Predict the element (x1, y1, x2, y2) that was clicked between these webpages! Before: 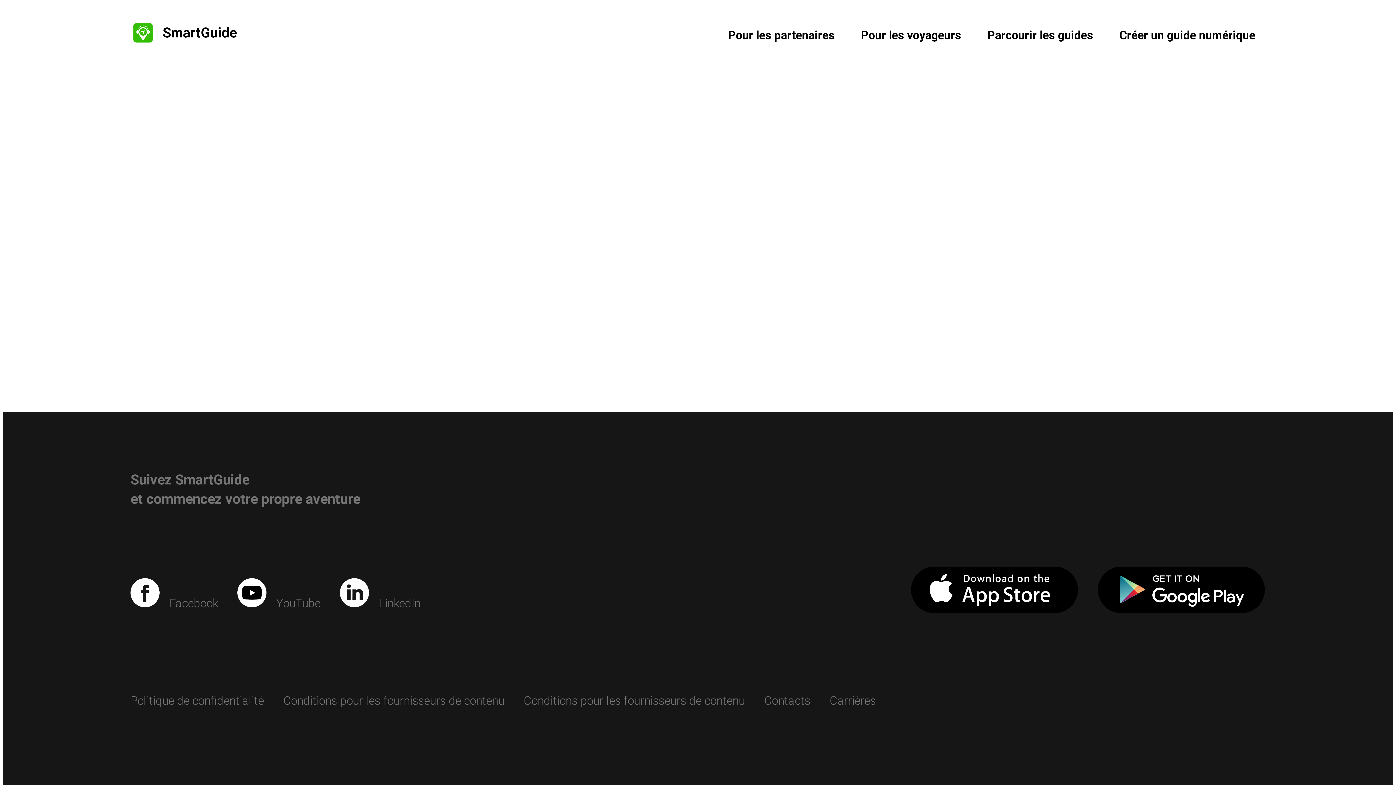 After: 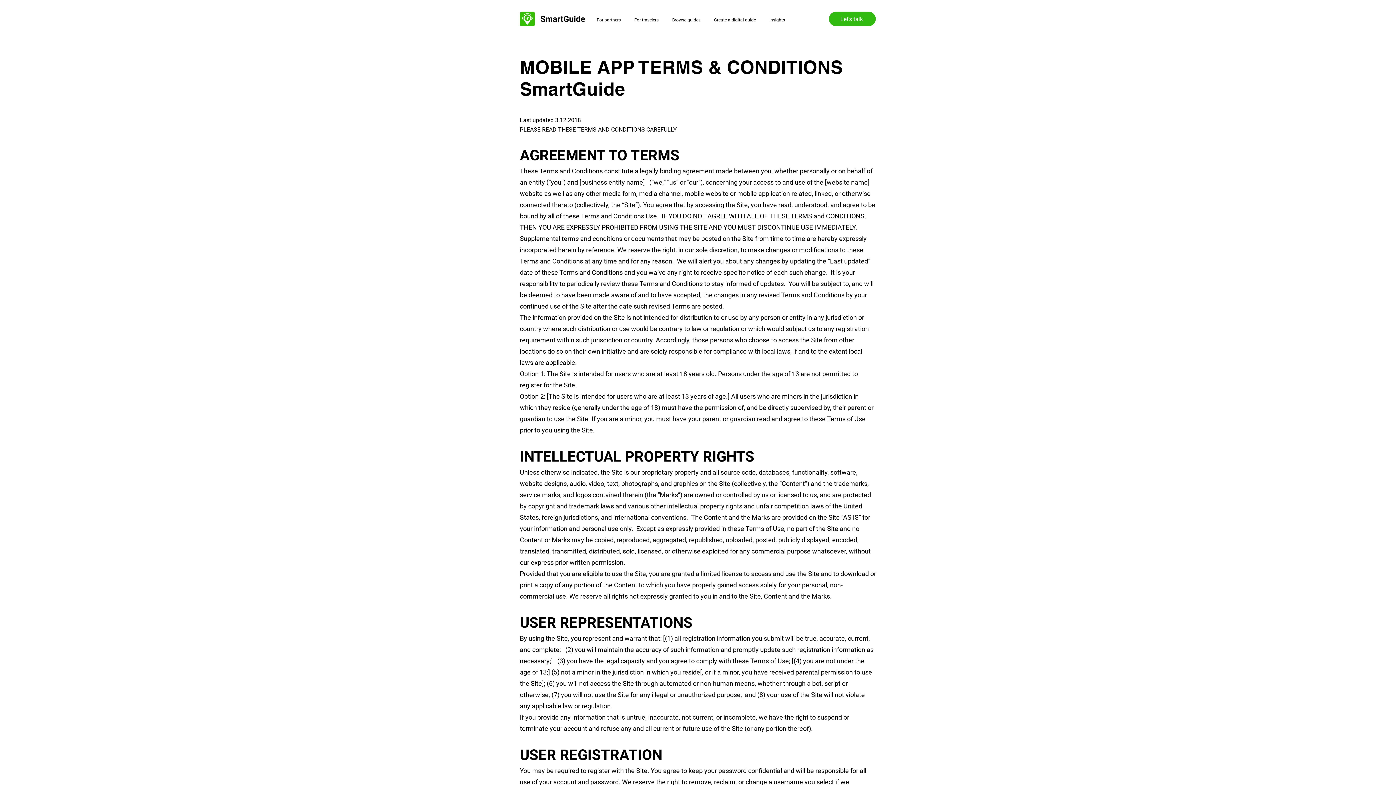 Action: bbox: (283, 694, 504, 707) label: Conditions pour les fournisseurs de contenu